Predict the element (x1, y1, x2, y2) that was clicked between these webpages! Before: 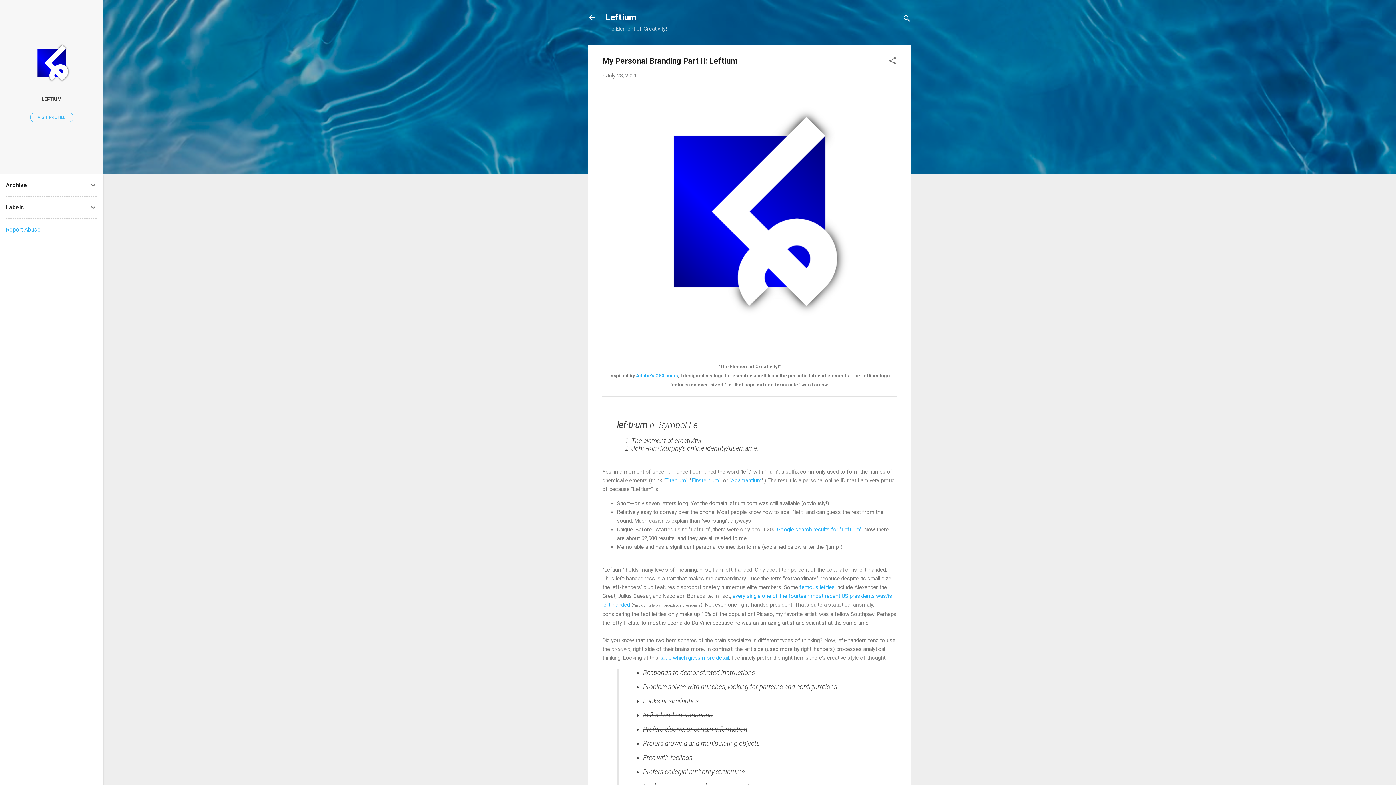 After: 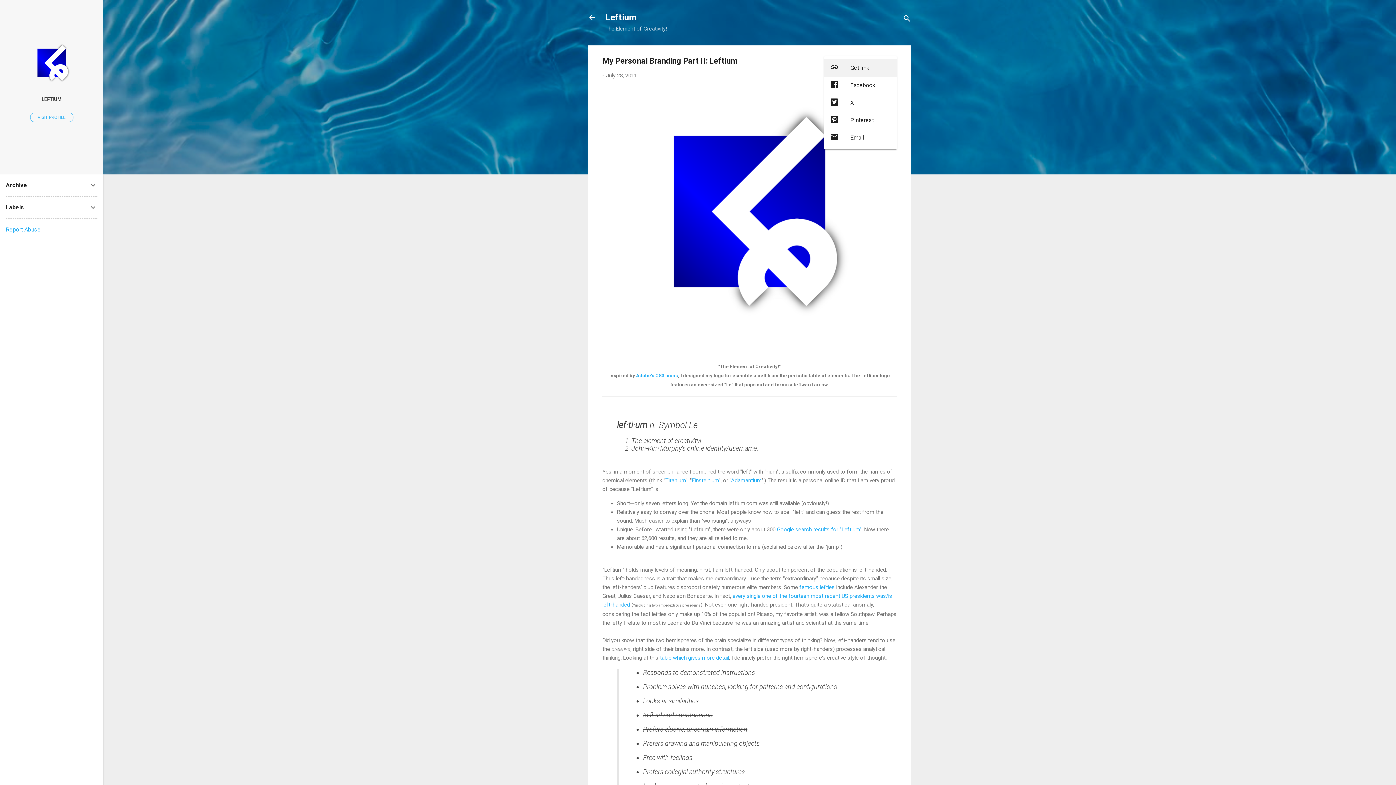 Action: label: Share bbox: (888, 56, 897, 67)